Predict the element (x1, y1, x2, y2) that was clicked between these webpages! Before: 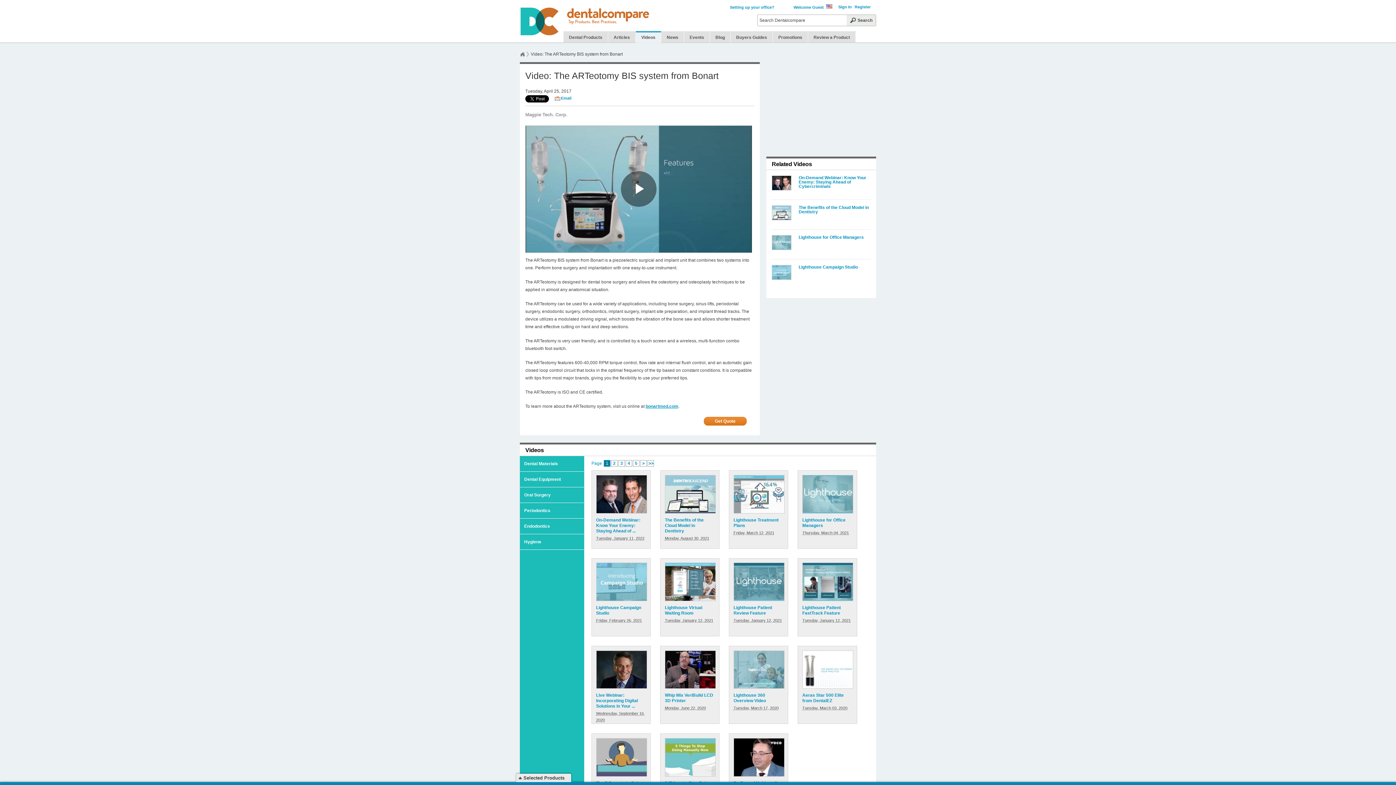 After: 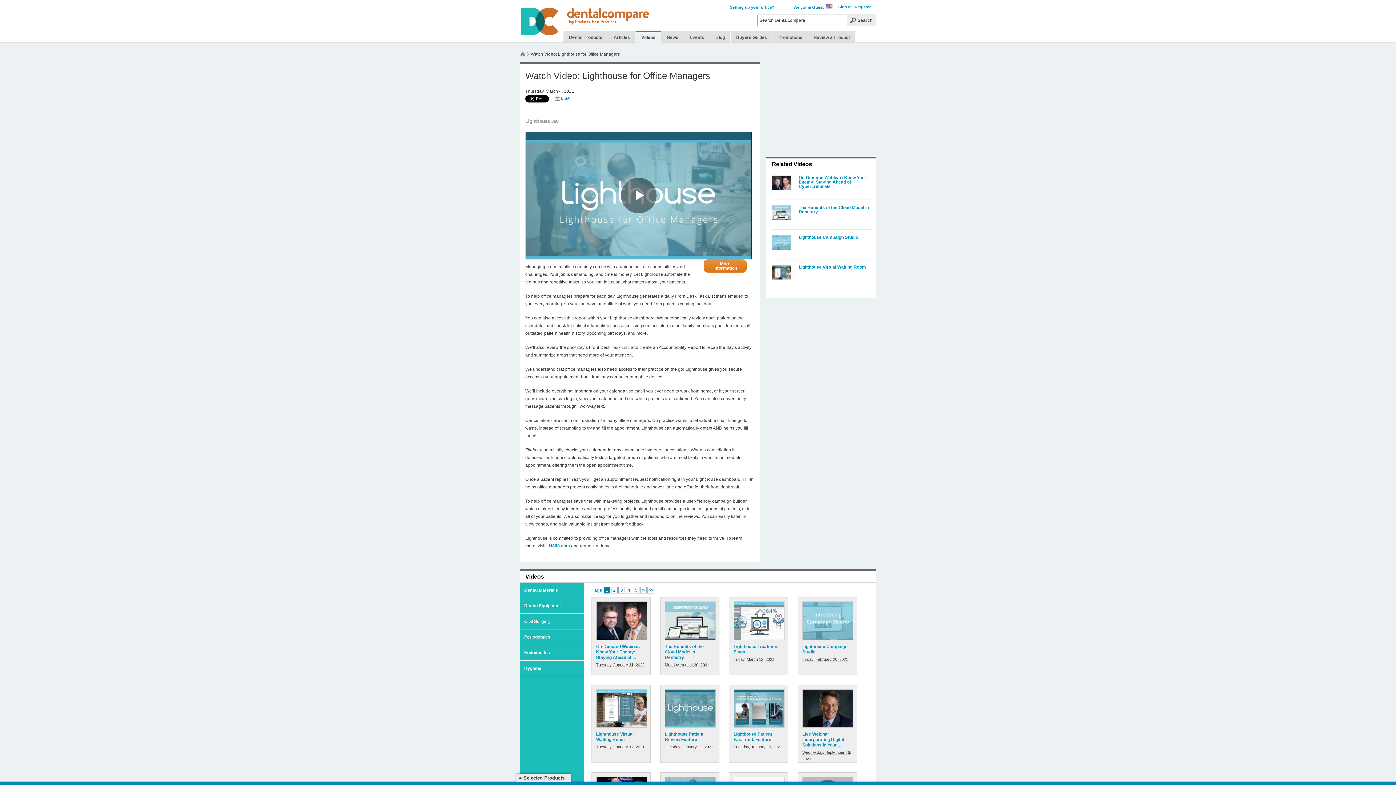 Action: bbox: (798, 234, 864, 240) label: Lighthouse for Office Managers